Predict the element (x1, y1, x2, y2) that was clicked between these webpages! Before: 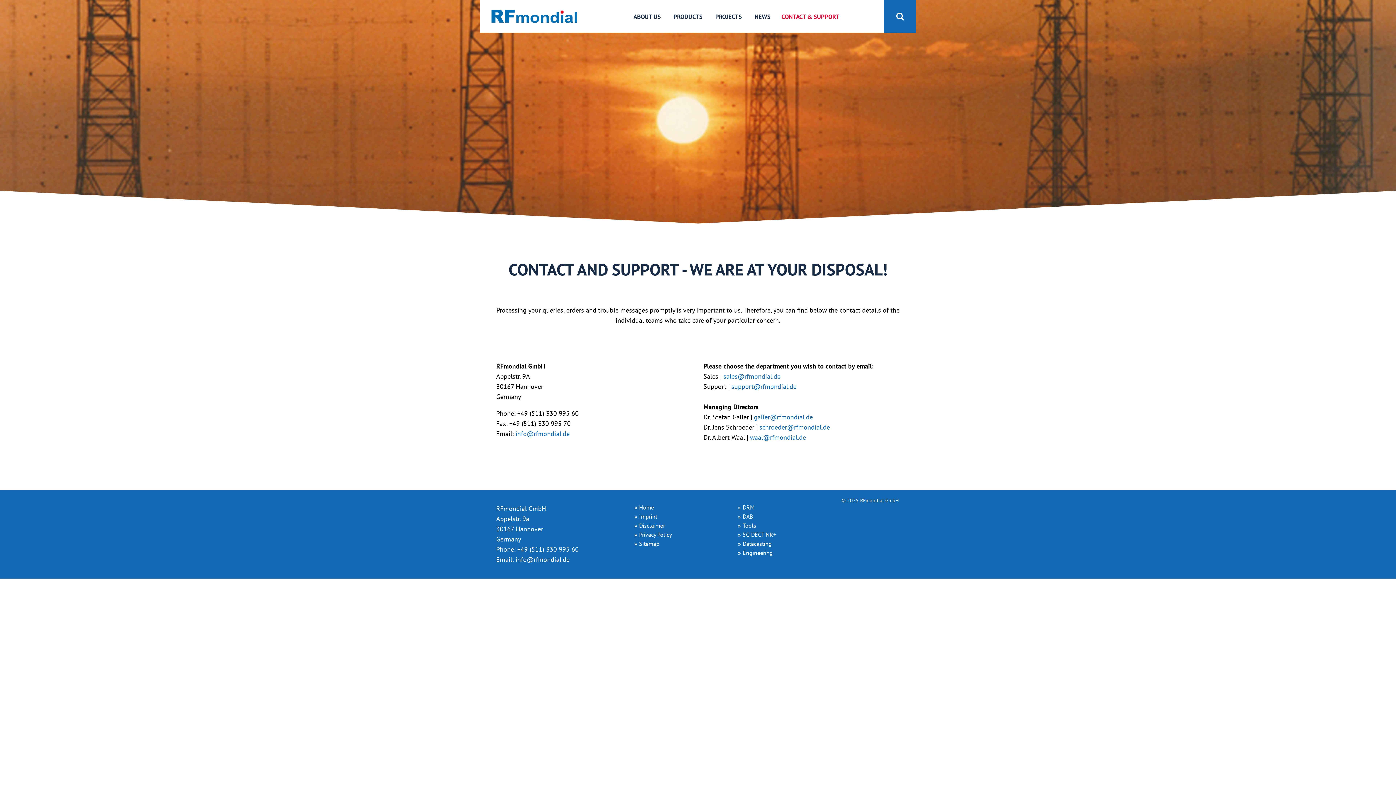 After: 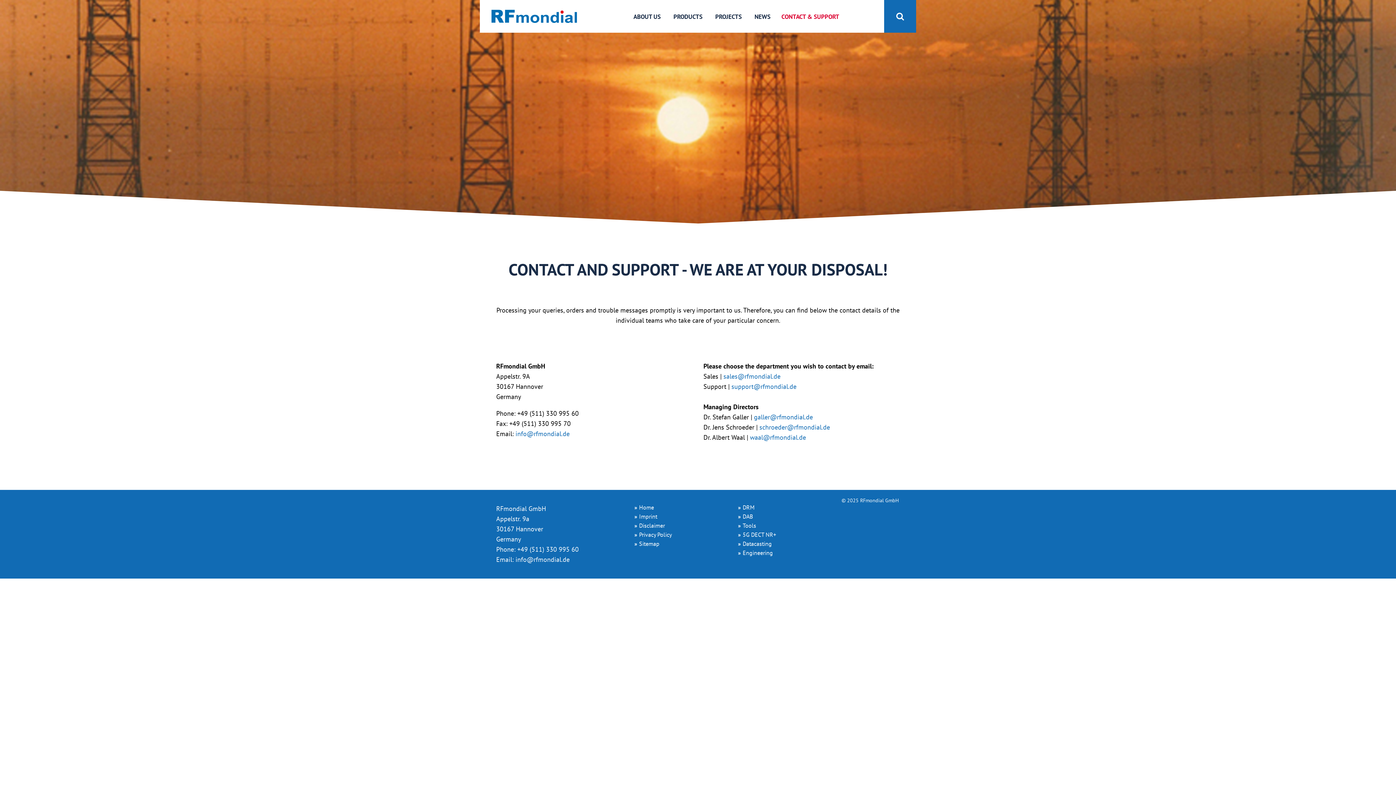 Action: label: info@rfmondial.de bbox: (515, 555, 569, 564)